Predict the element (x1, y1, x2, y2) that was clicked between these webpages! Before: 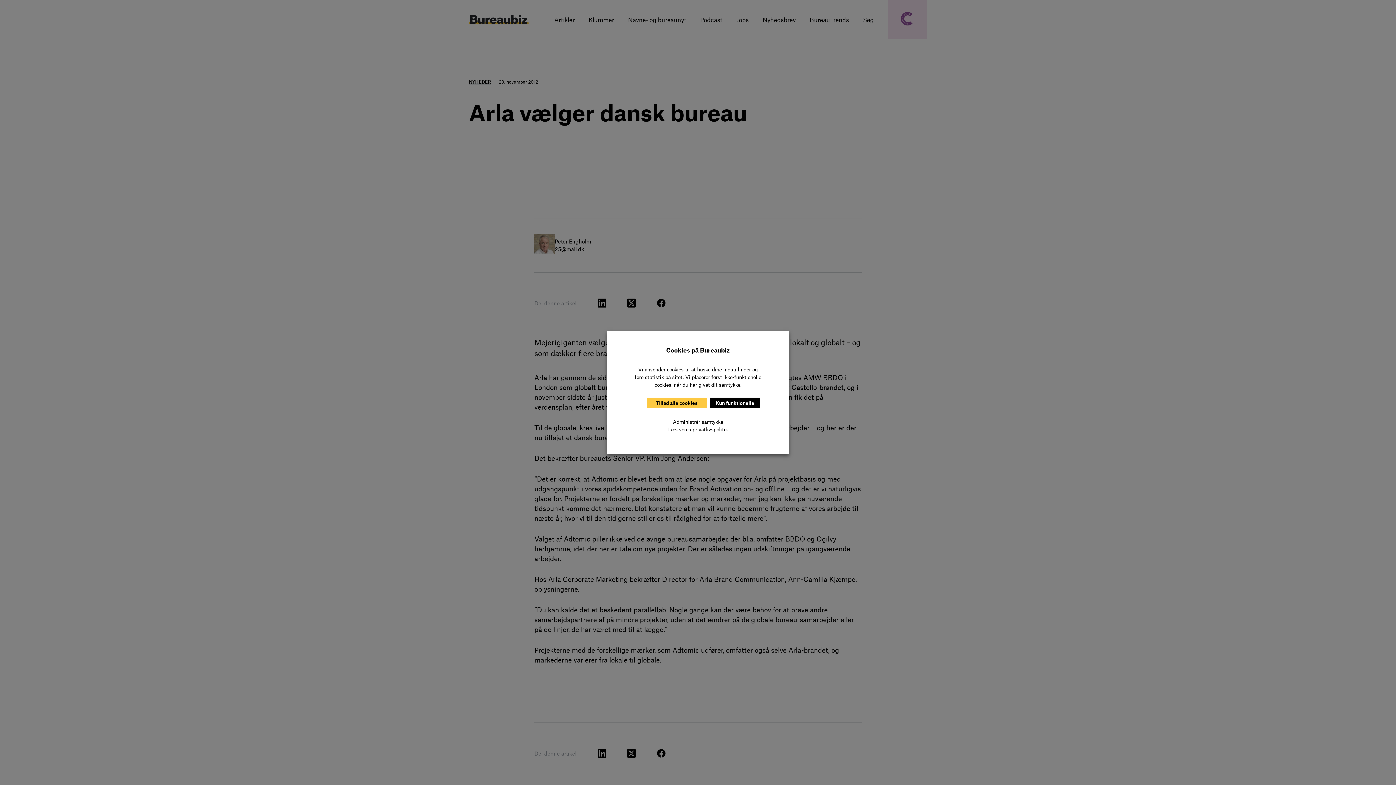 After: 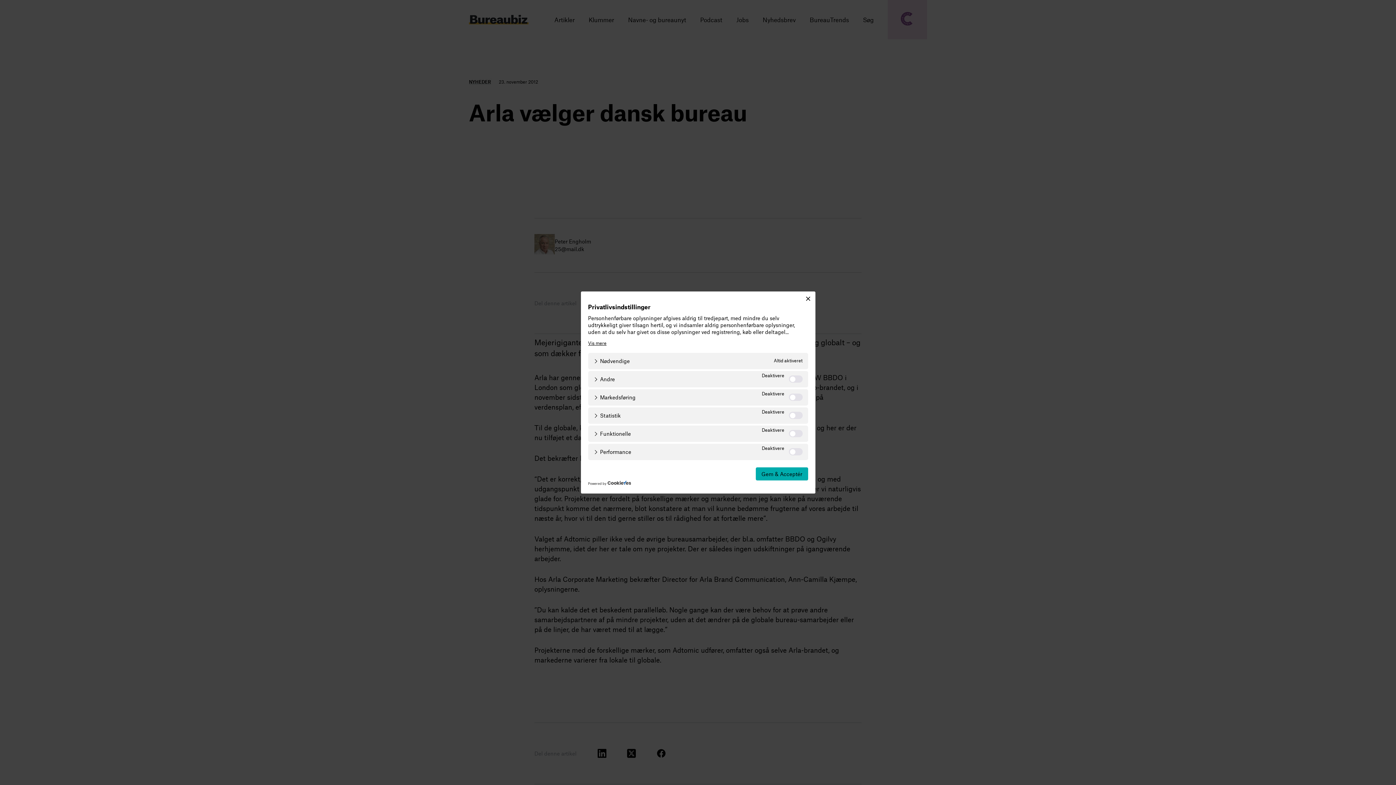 Action: bbox: (673, 418, 723, 425) label: Administrér samtykke